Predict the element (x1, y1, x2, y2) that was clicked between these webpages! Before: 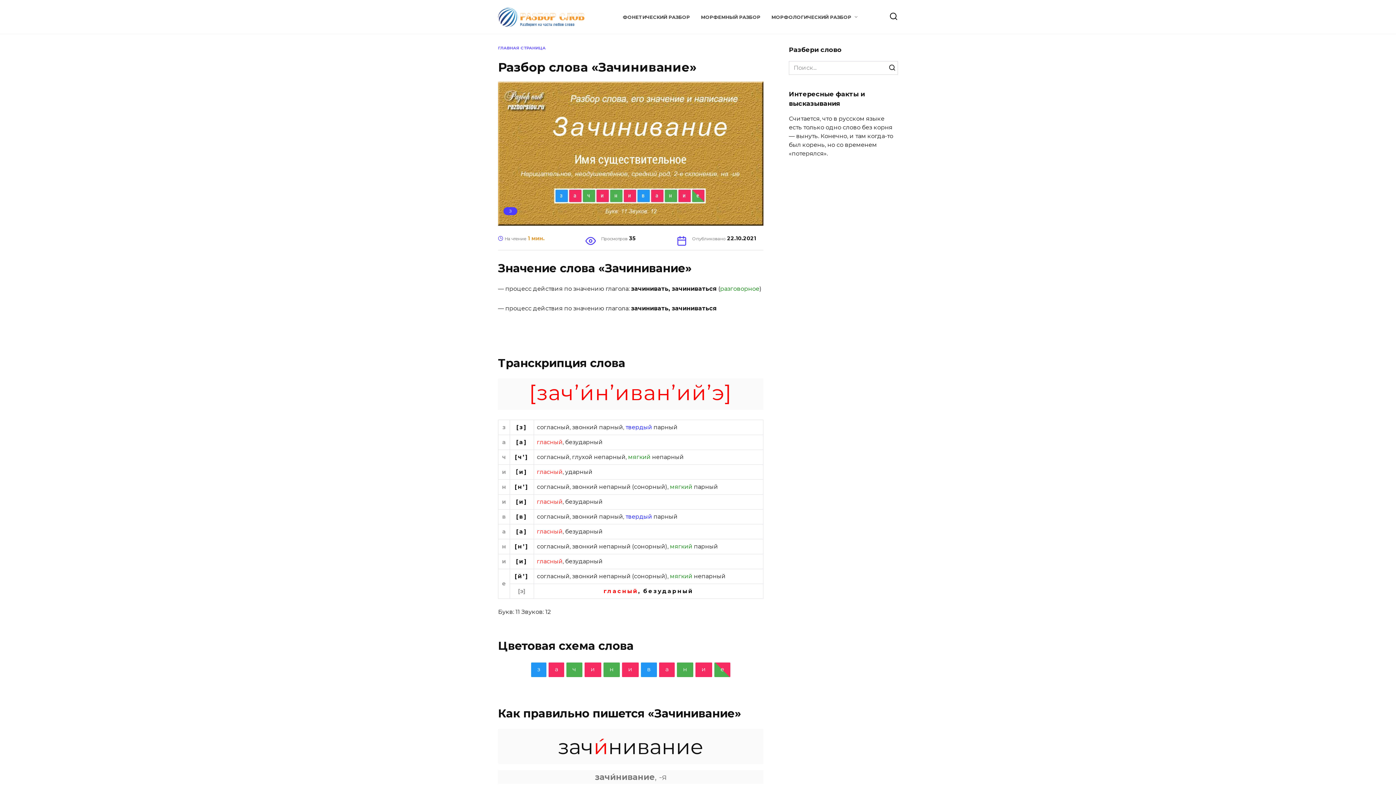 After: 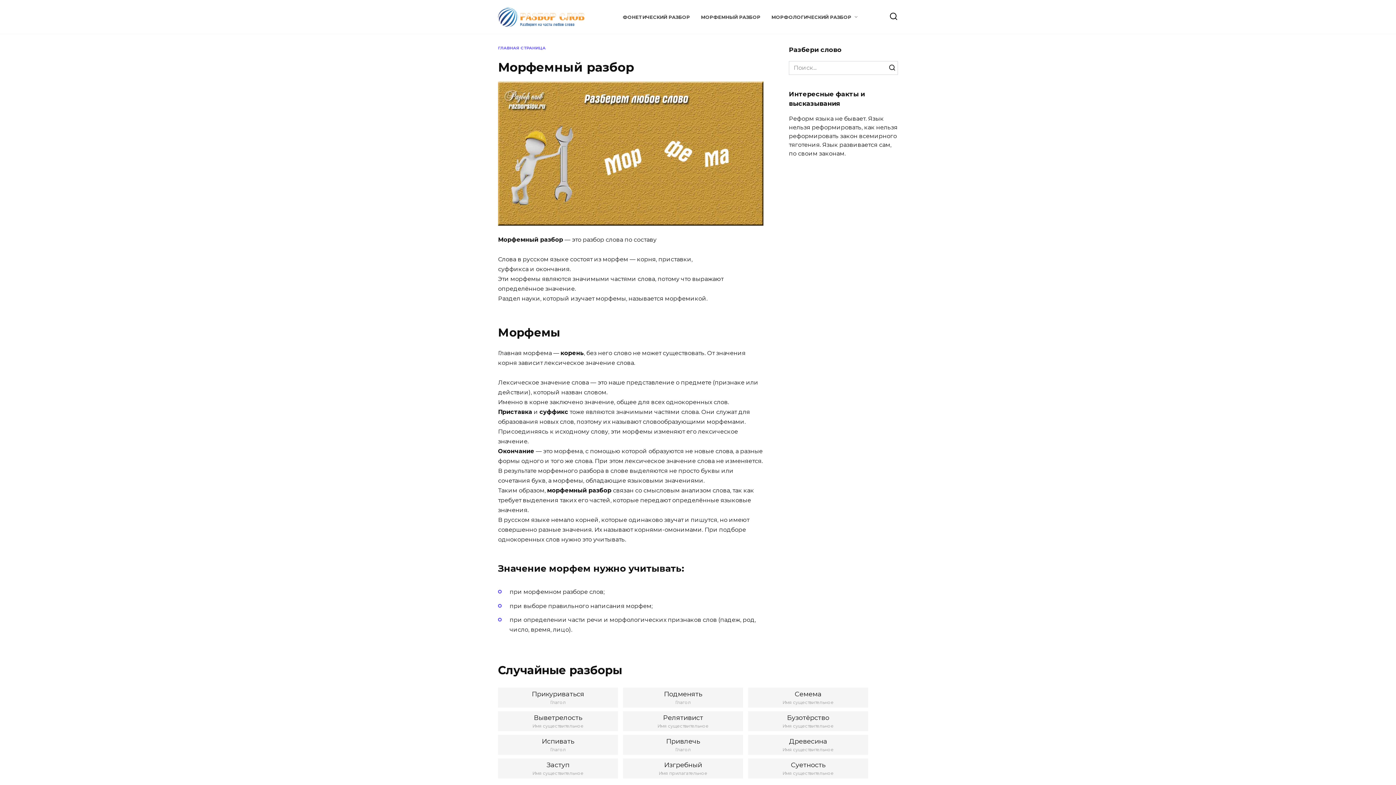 Action: bbox: (701, 14, 760, 19) label: МОРФЕМНЫЙ РАЗБОР